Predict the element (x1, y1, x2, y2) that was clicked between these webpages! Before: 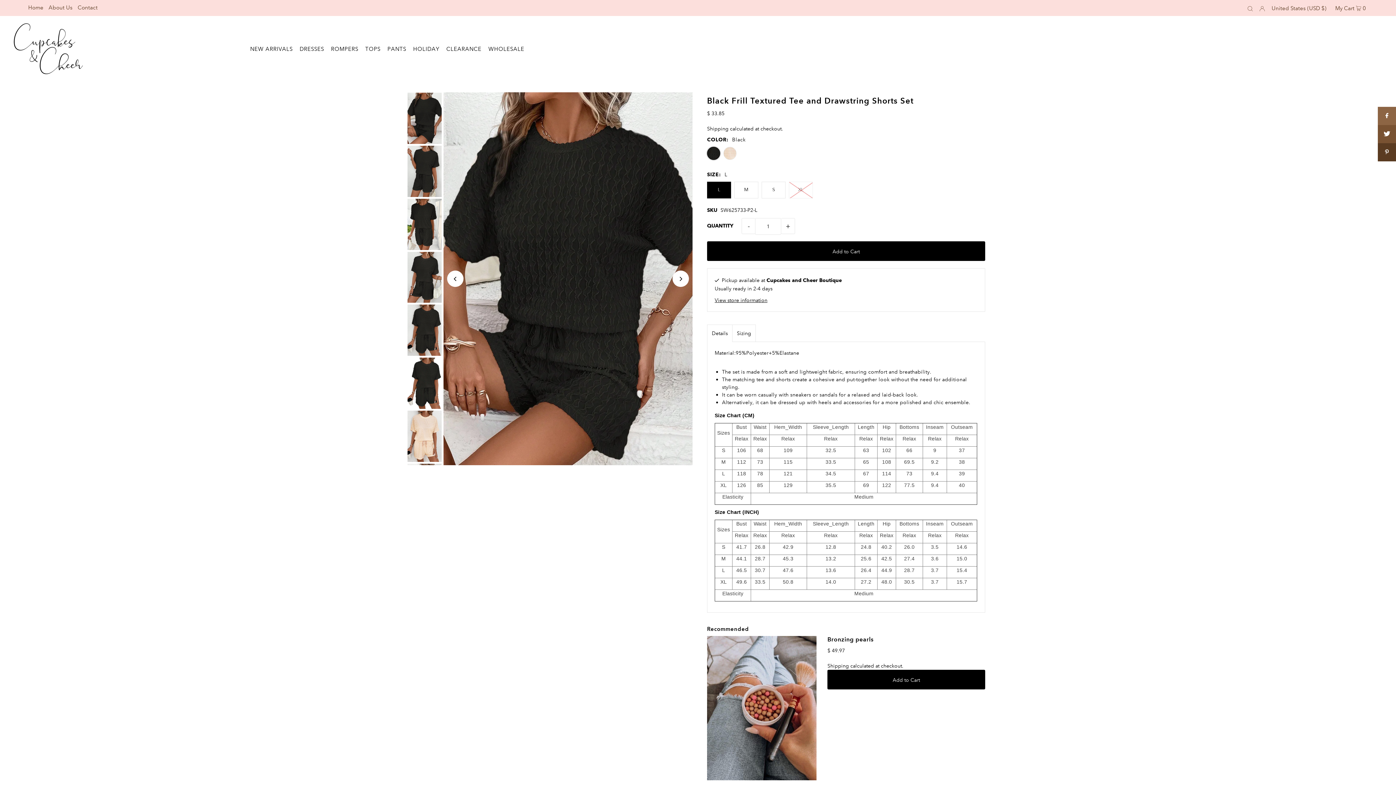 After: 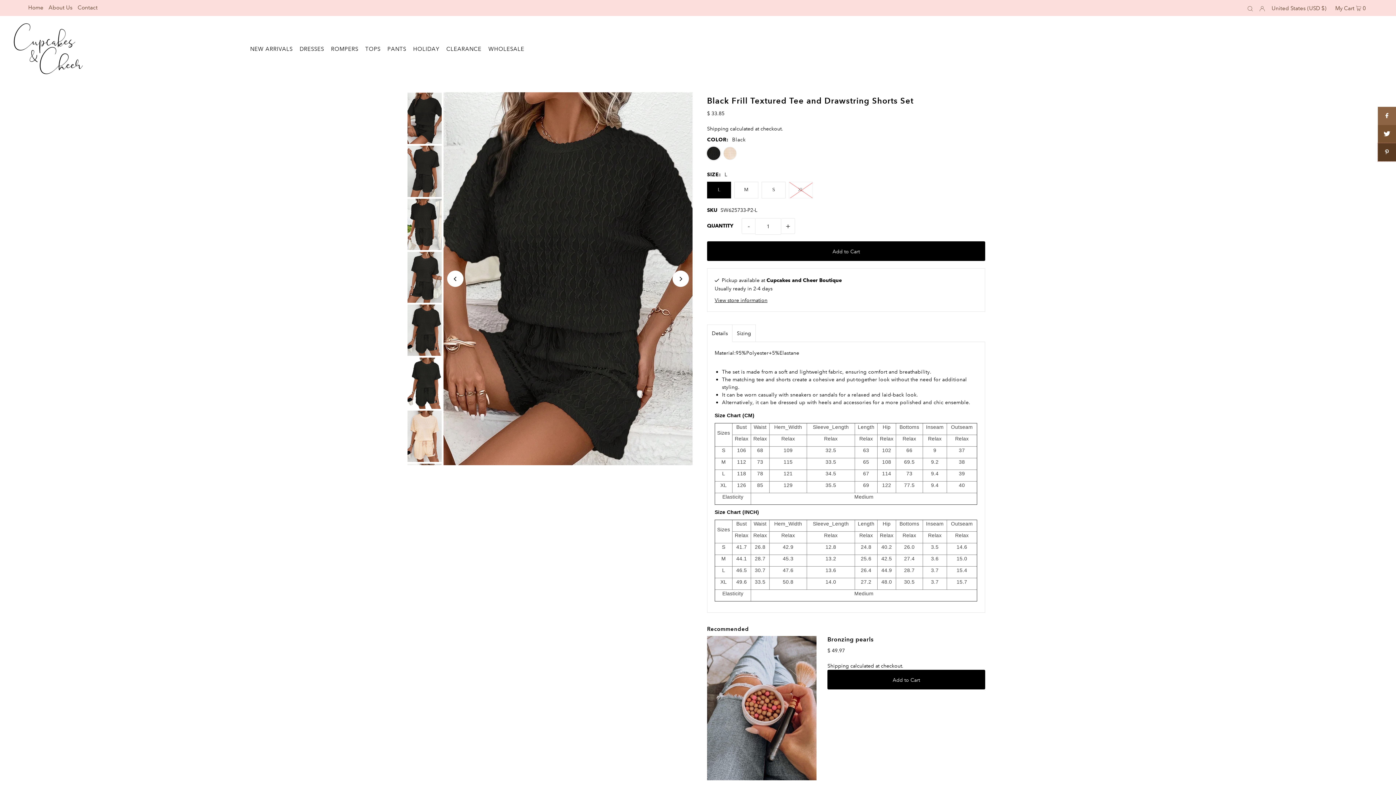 Action: bbox: (1378, 143, 1396, 161)